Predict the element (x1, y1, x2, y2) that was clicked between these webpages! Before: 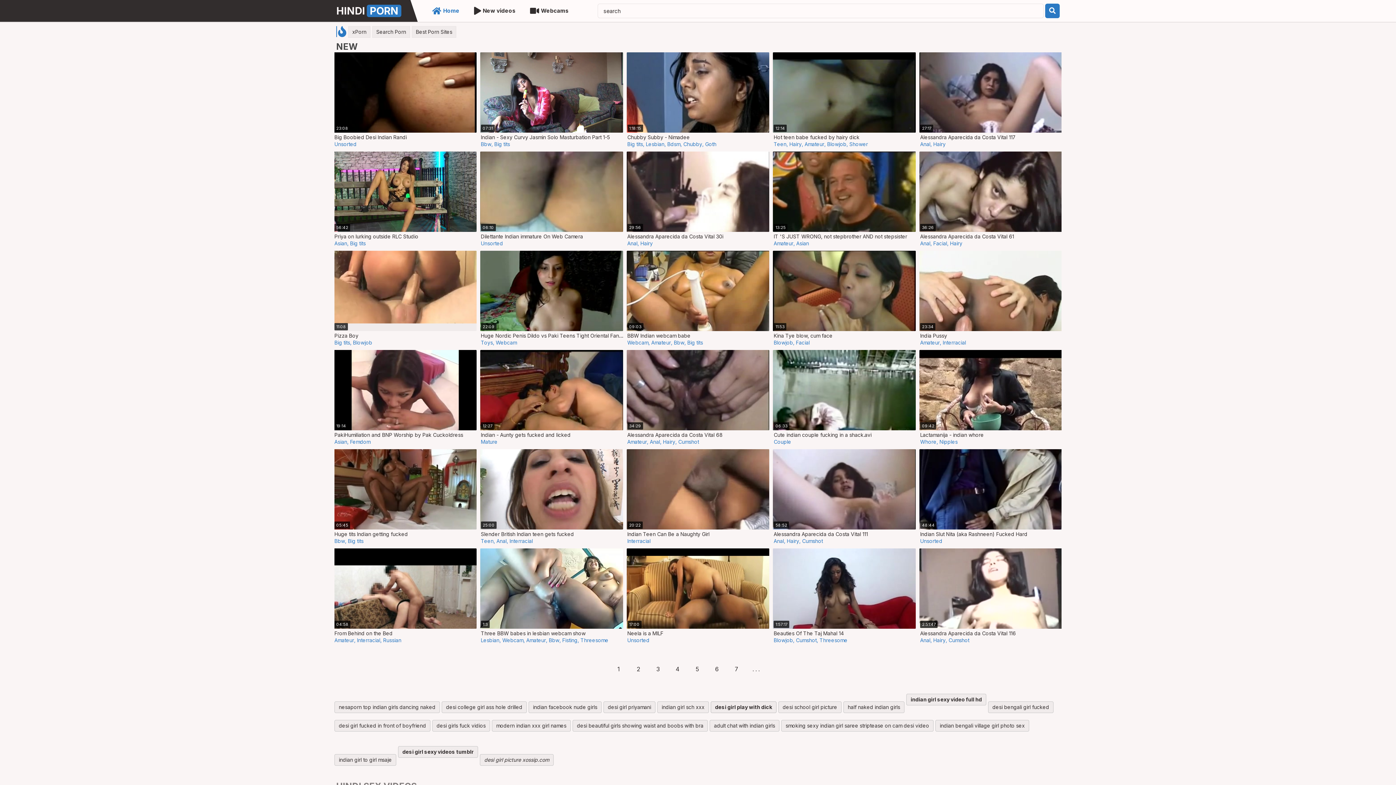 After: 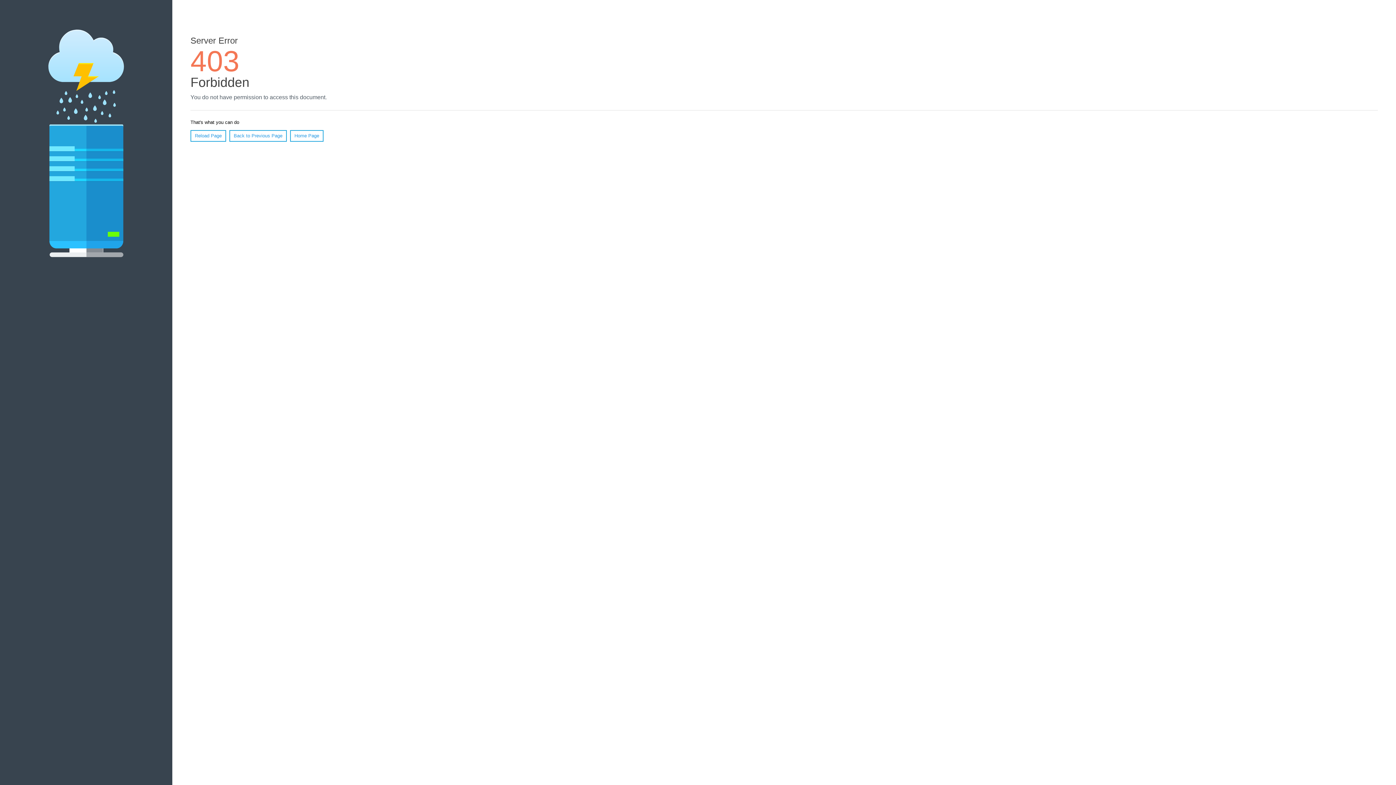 Action: bbox: (480, 754, 553, 766) label: desi girl picture xossip.com